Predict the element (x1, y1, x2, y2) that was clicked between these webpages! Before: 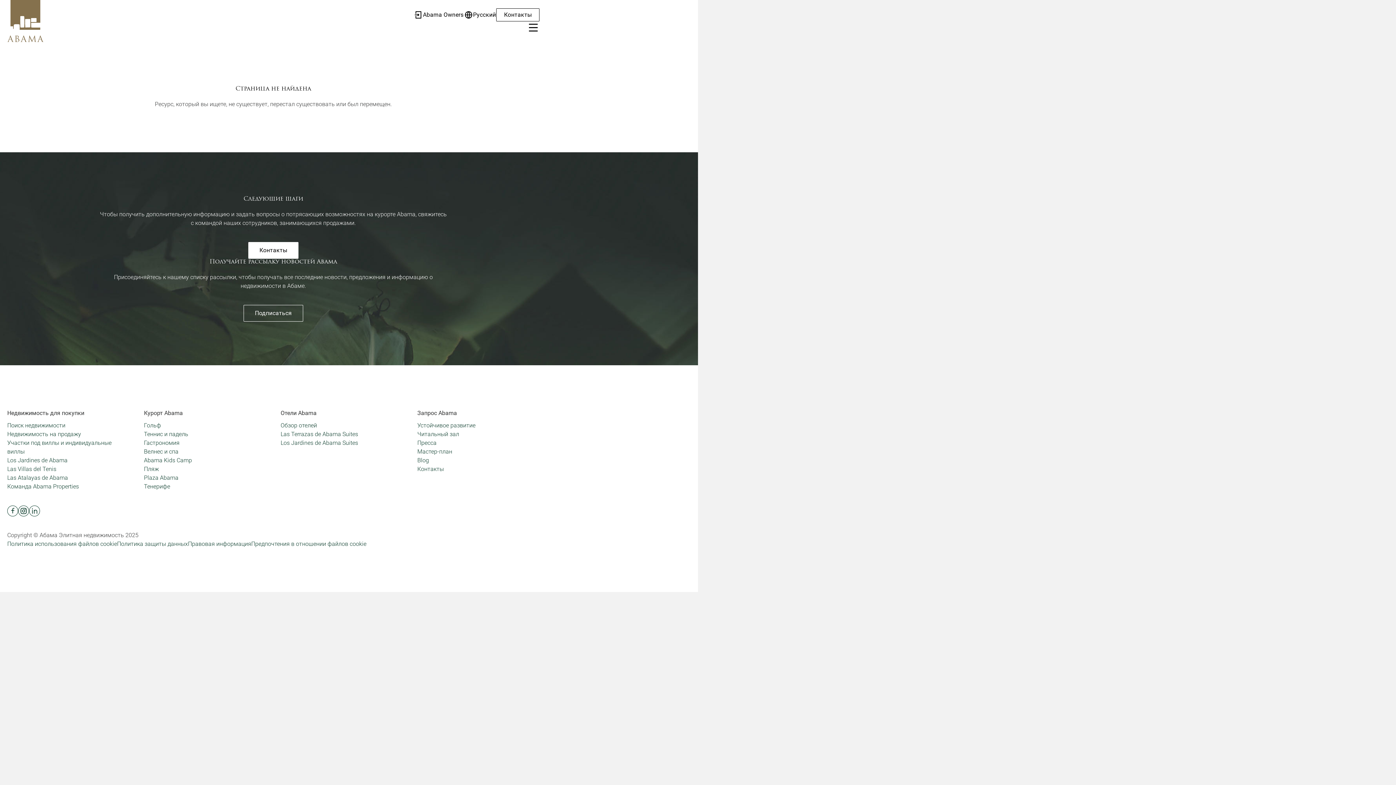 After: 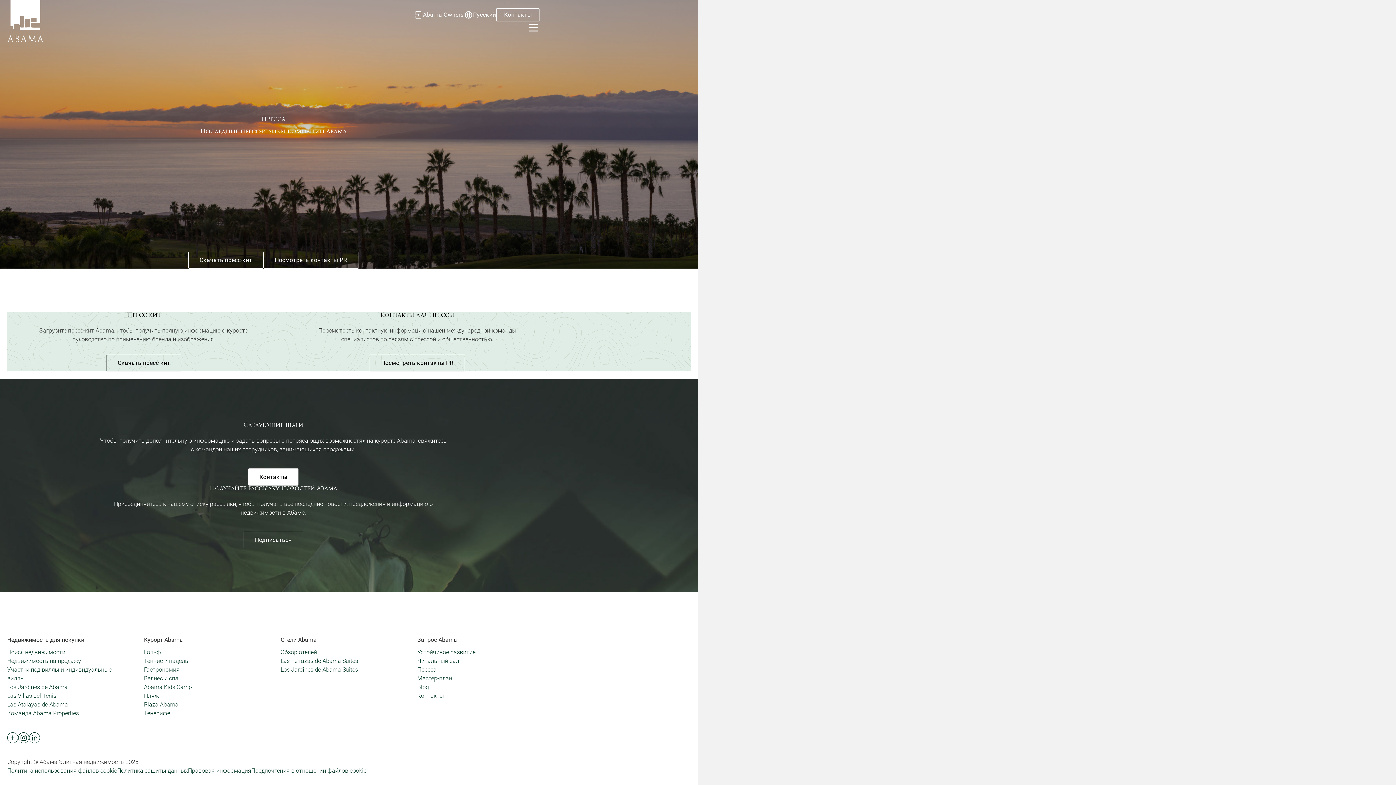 Action: bbox: (417, 439, 436, 446) label: Пресса